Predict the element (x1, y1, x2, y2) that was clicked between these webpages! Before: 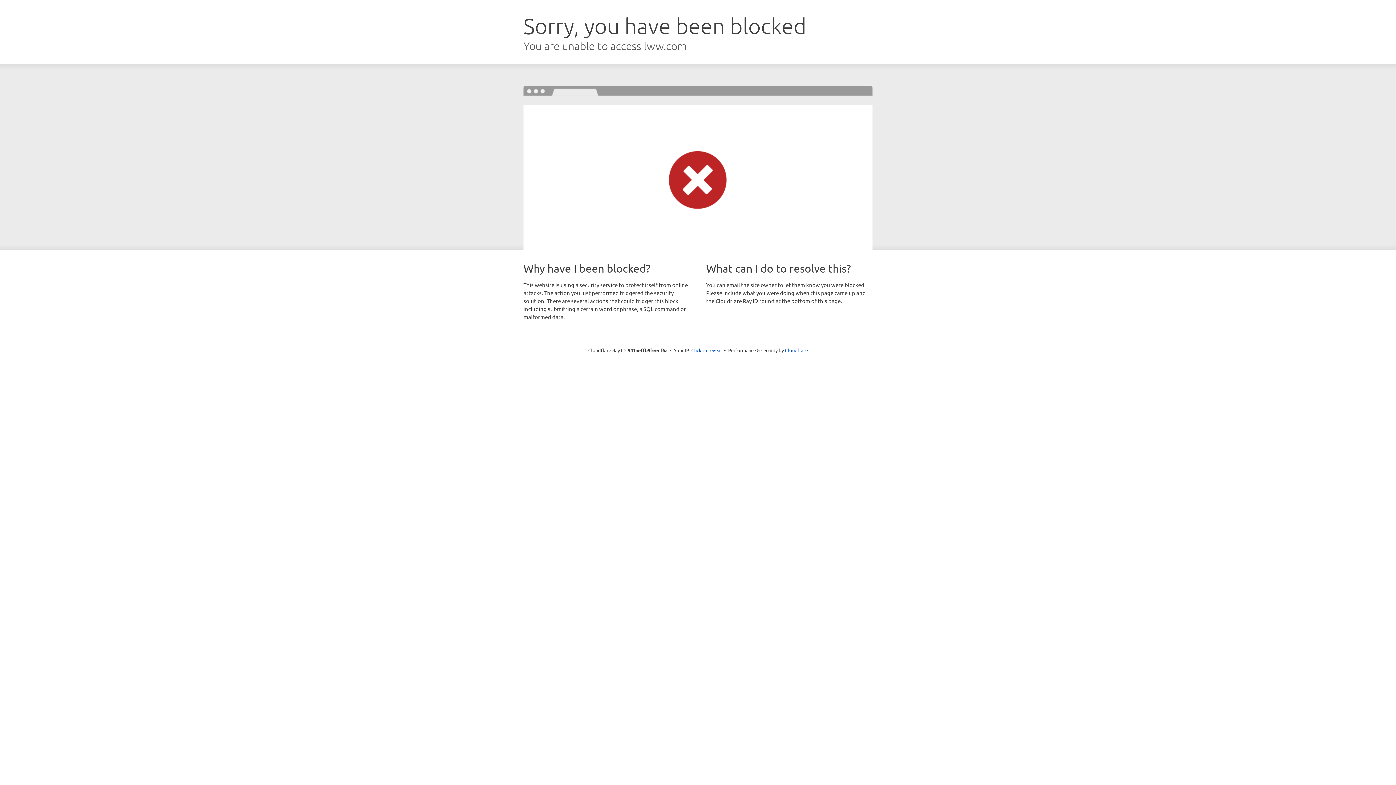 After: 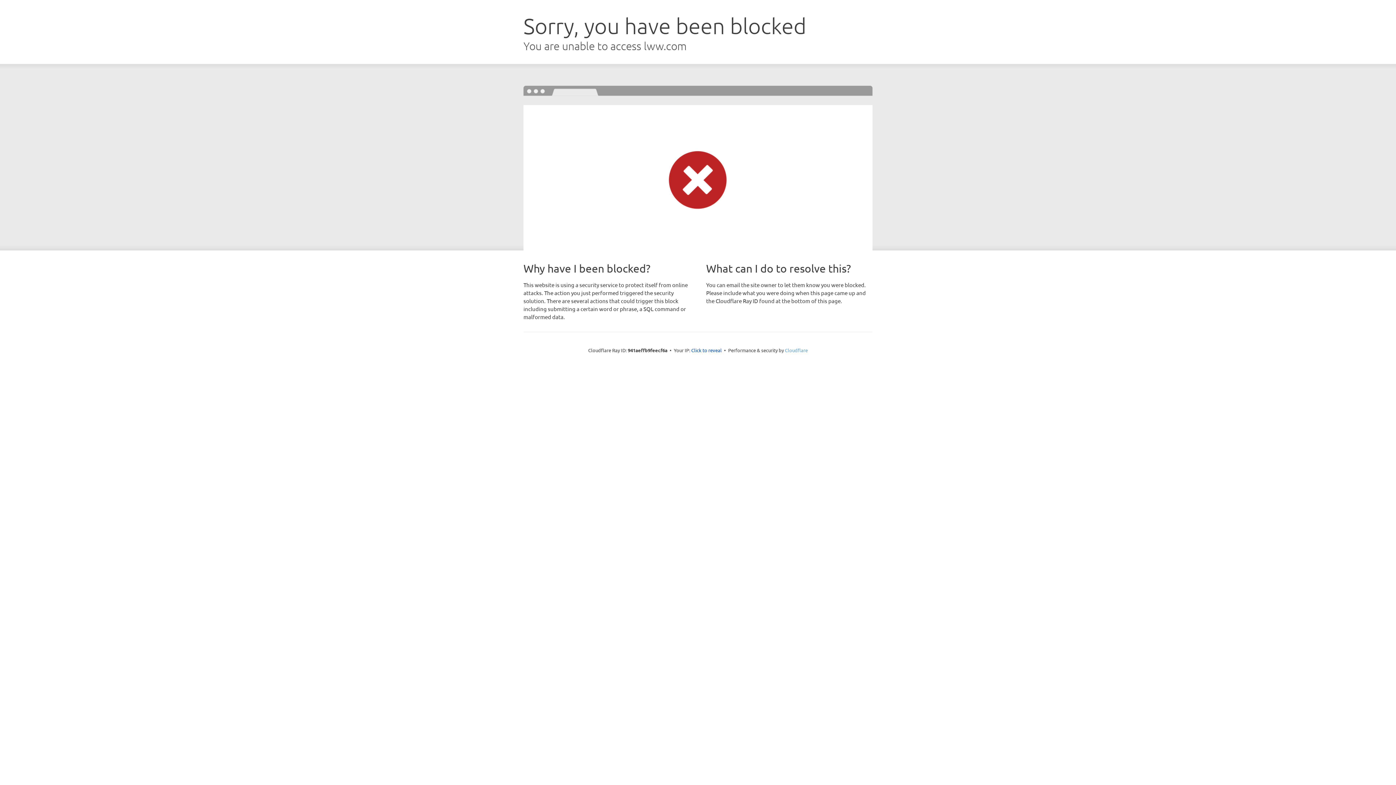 Action: label: Cloudflare bbox: (785, 347, 808, 353)